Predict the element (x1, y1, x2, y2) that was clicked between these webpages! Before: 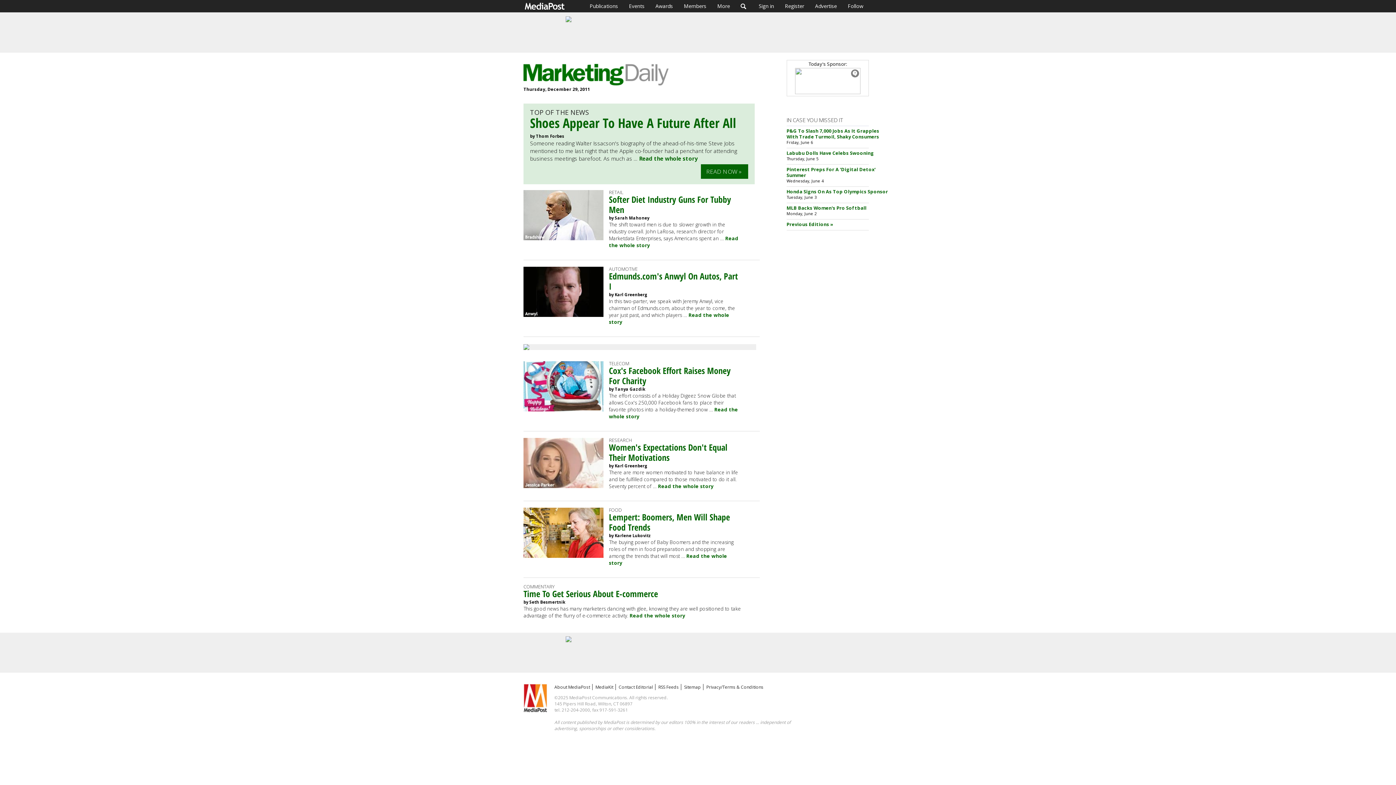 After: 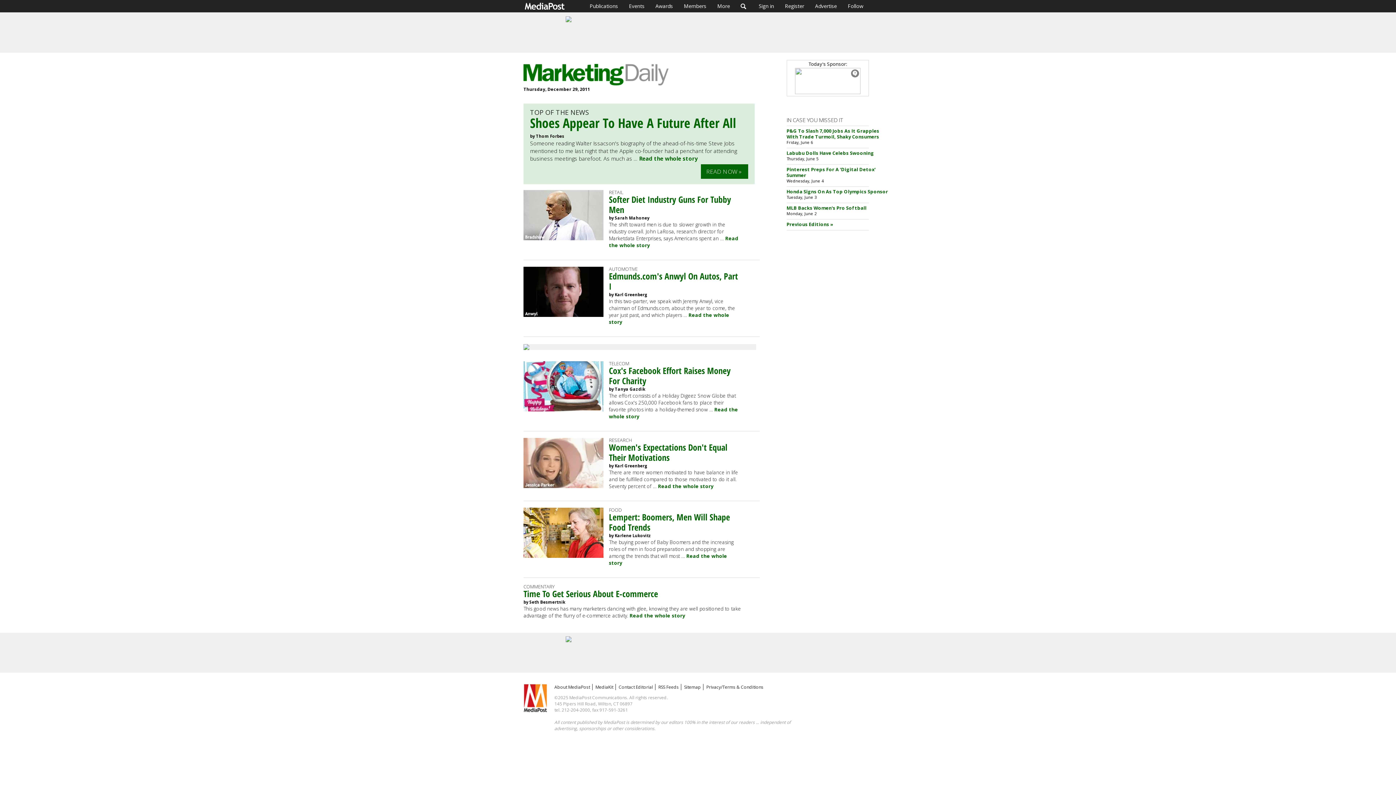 Action: bbox: (523, 344, 756, 350)